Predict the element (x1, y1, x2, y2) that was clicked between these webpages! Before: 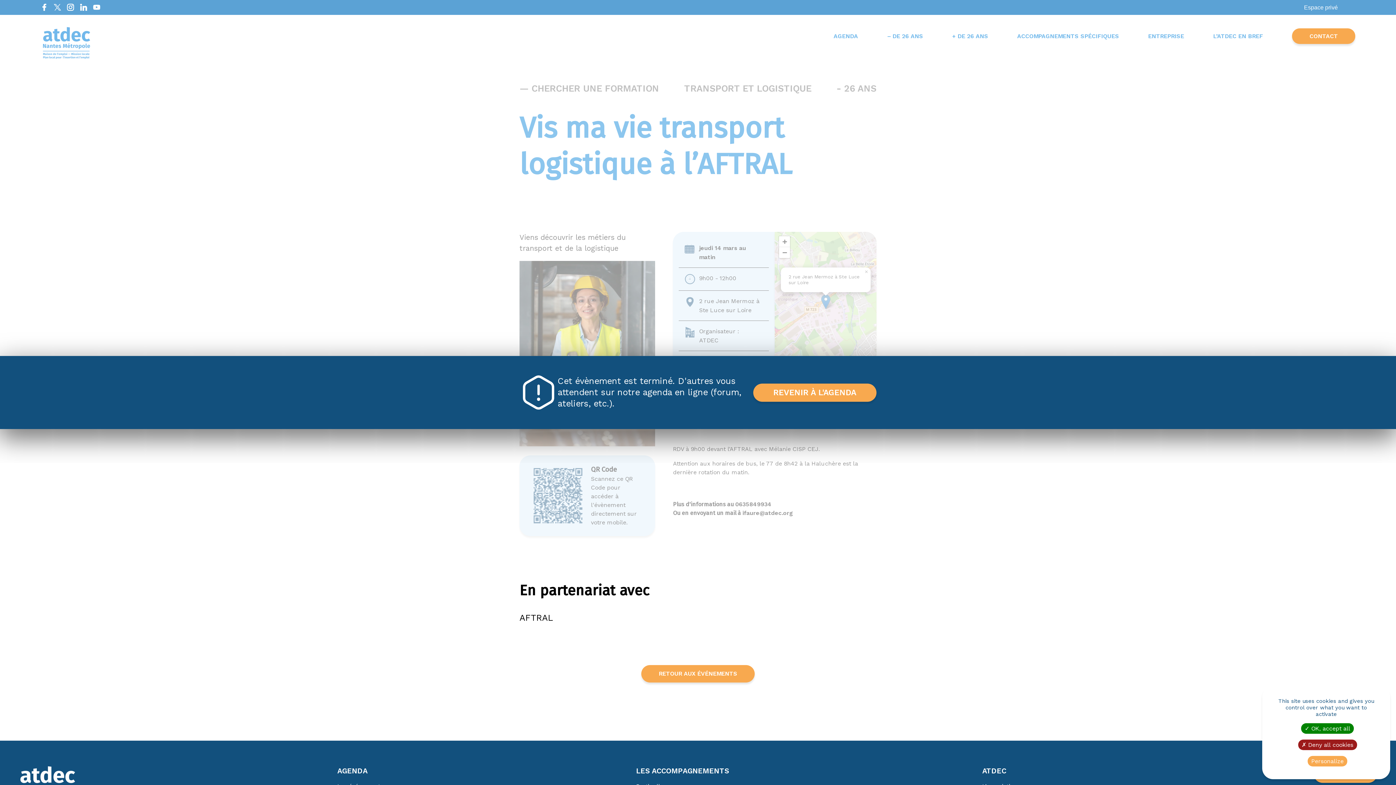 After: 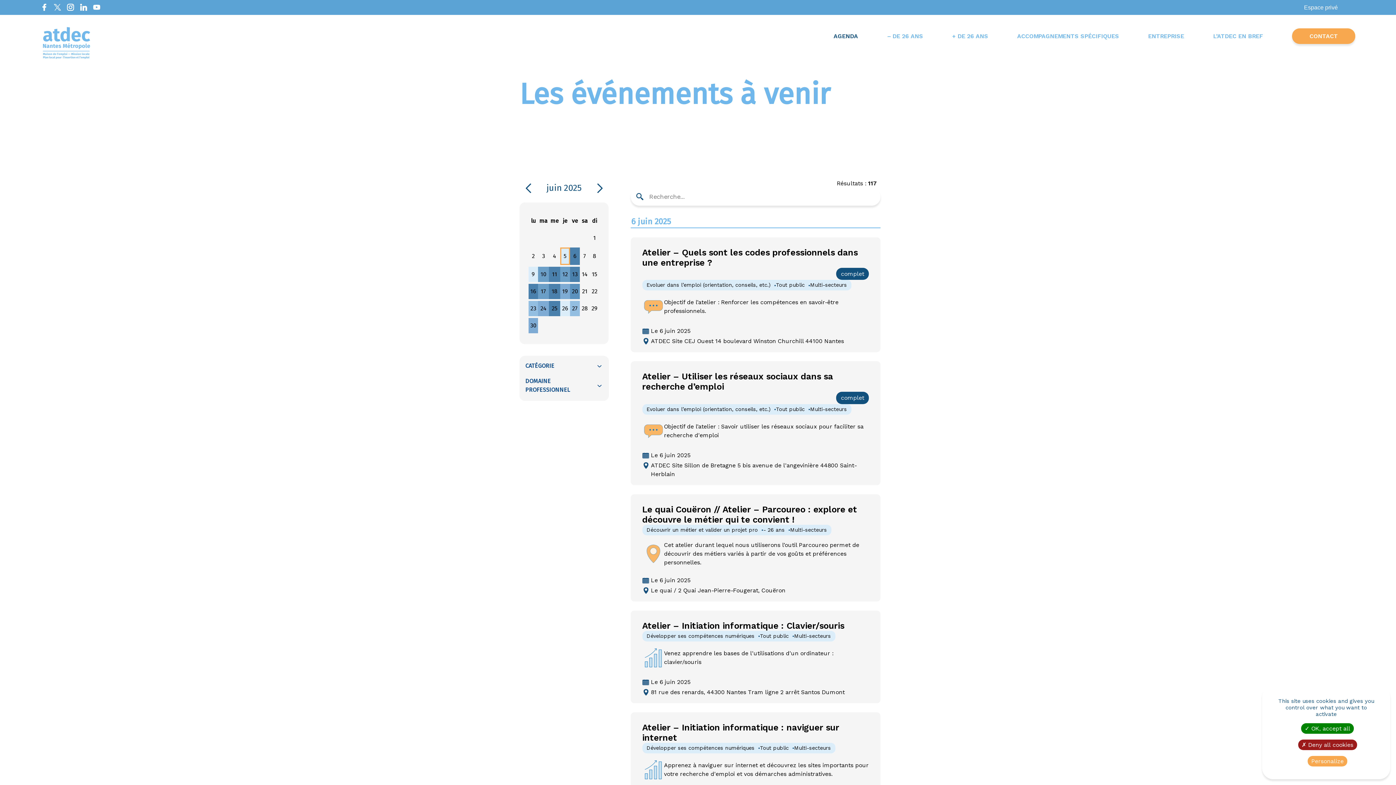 Action: label: AGENDA bbox: (833, 32, 858, 39)